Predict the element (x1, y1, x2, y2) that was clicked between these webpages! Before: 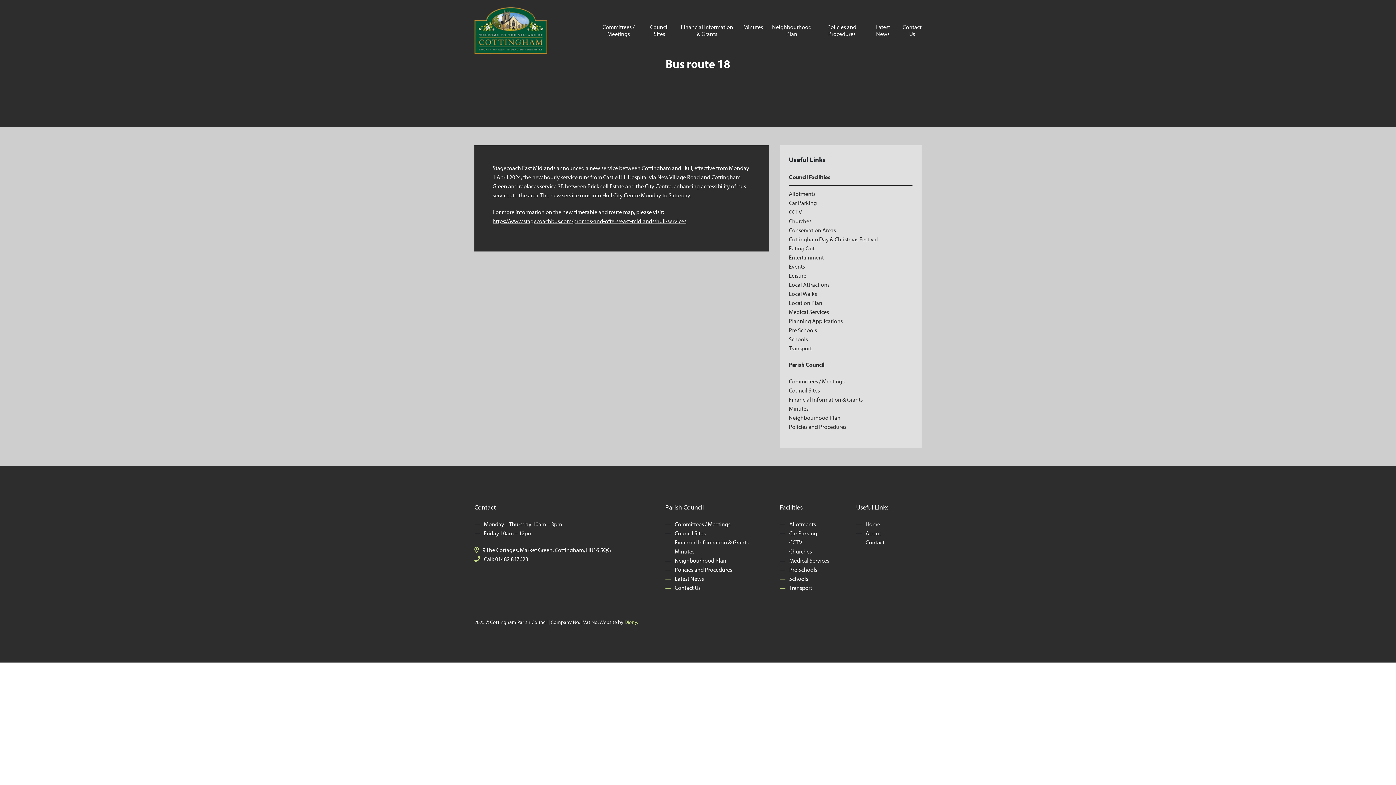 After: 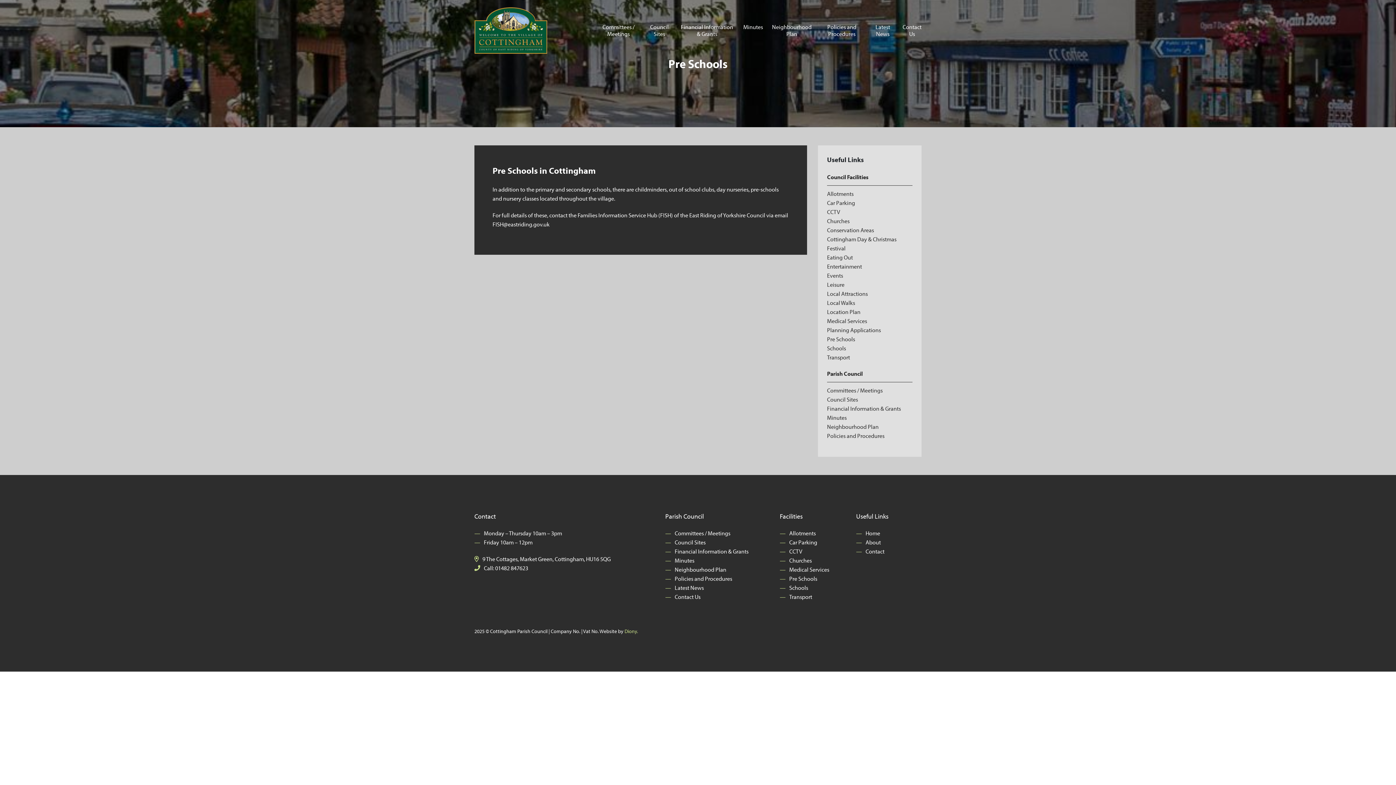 Action: label: Pre Schools bbox: (789, 566, 817, 573)